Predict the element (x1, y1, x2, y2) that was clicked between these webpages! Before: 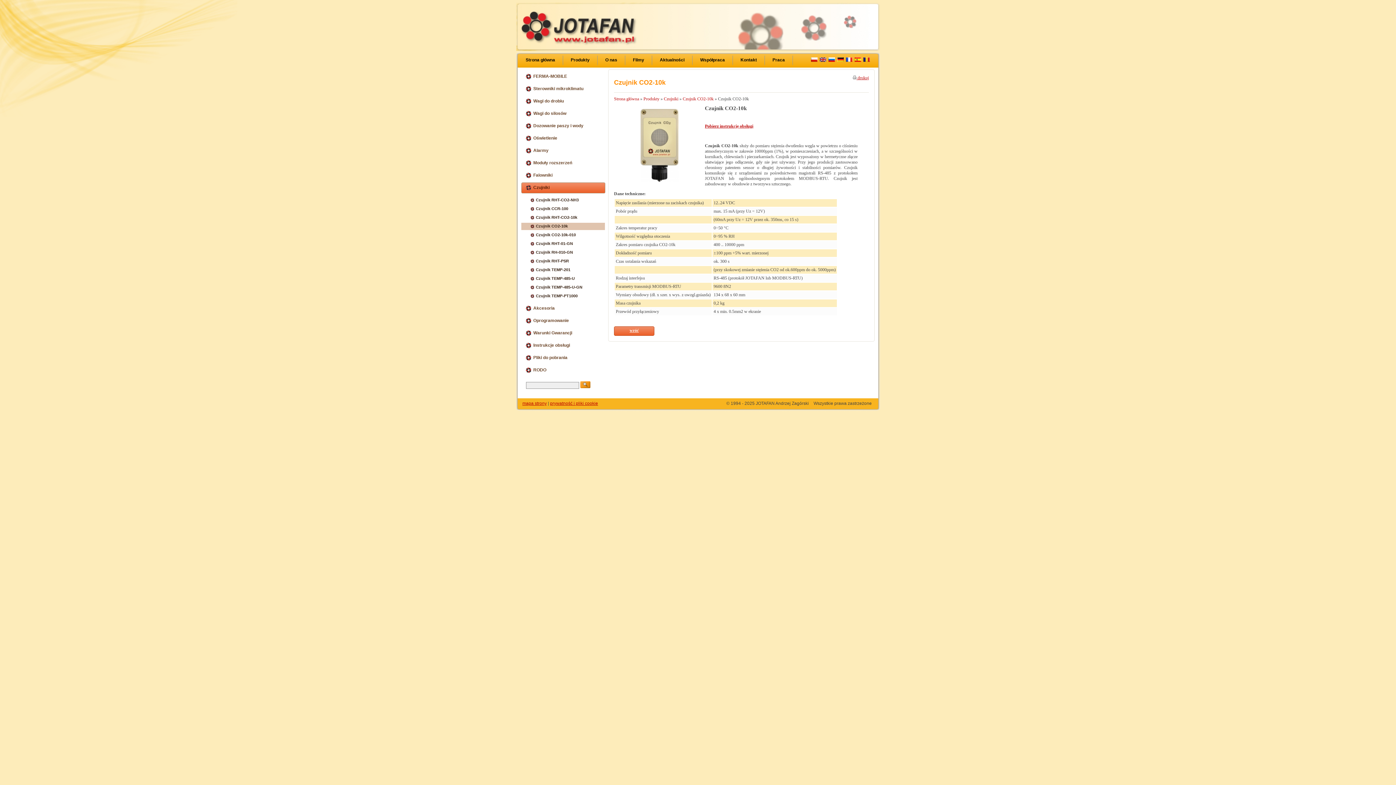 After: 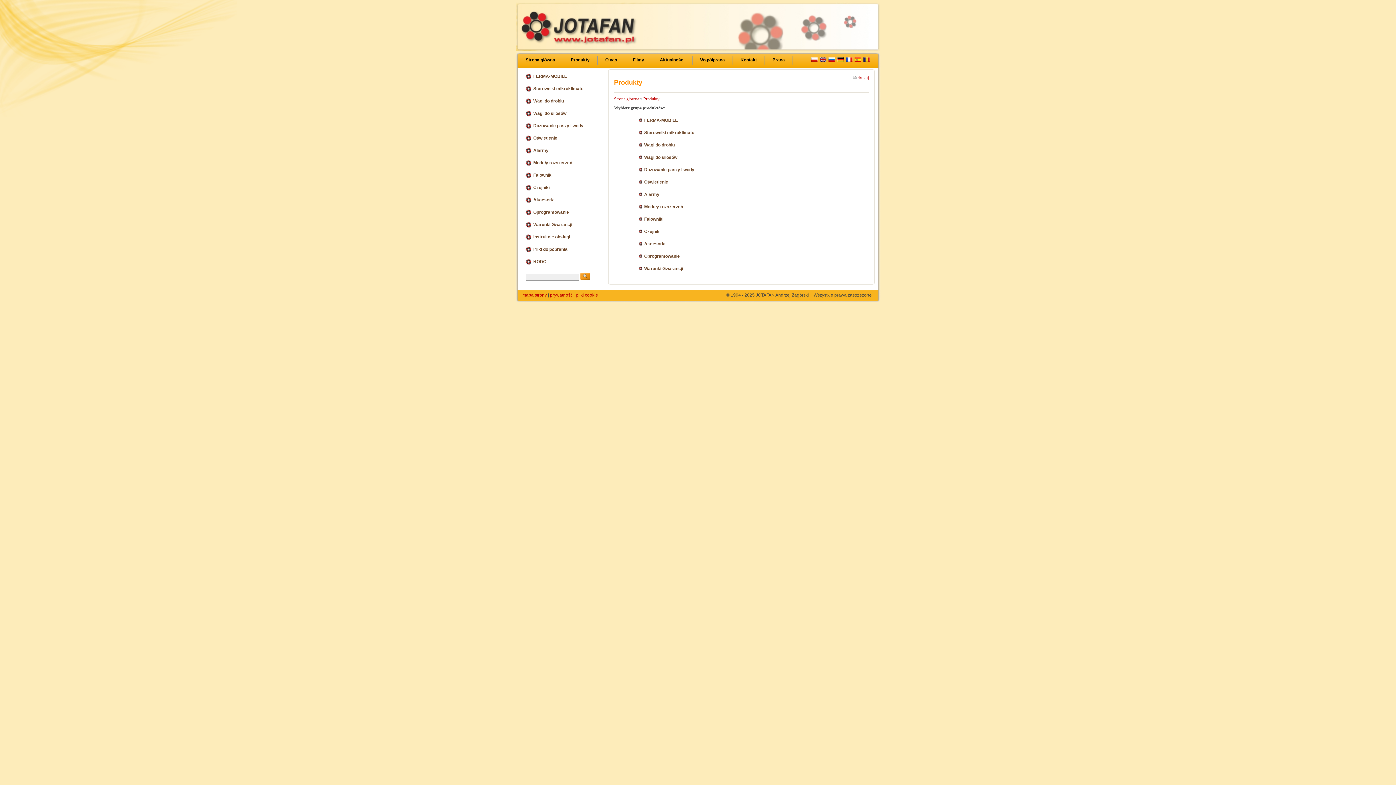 Action: label: Produkty bbox: (643, 96, 659, 101)